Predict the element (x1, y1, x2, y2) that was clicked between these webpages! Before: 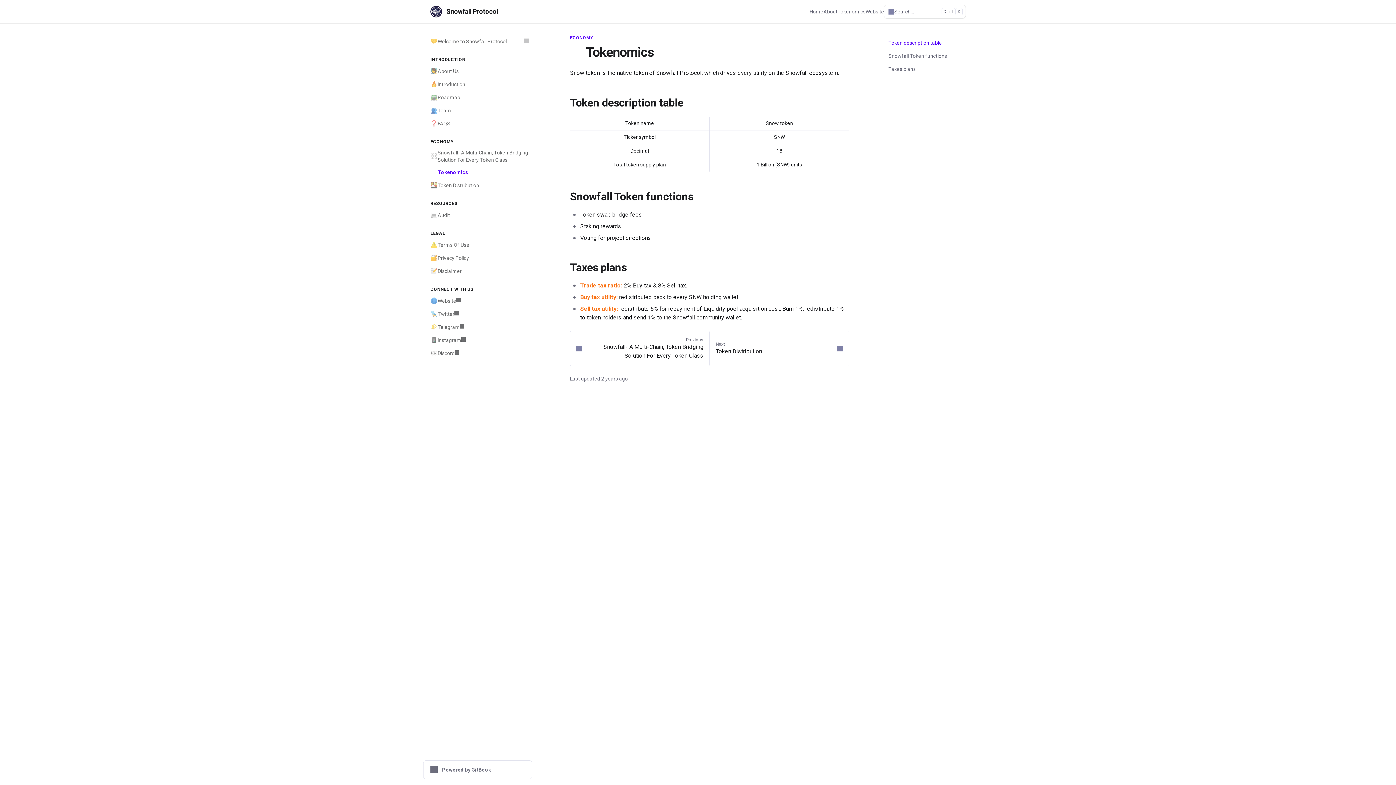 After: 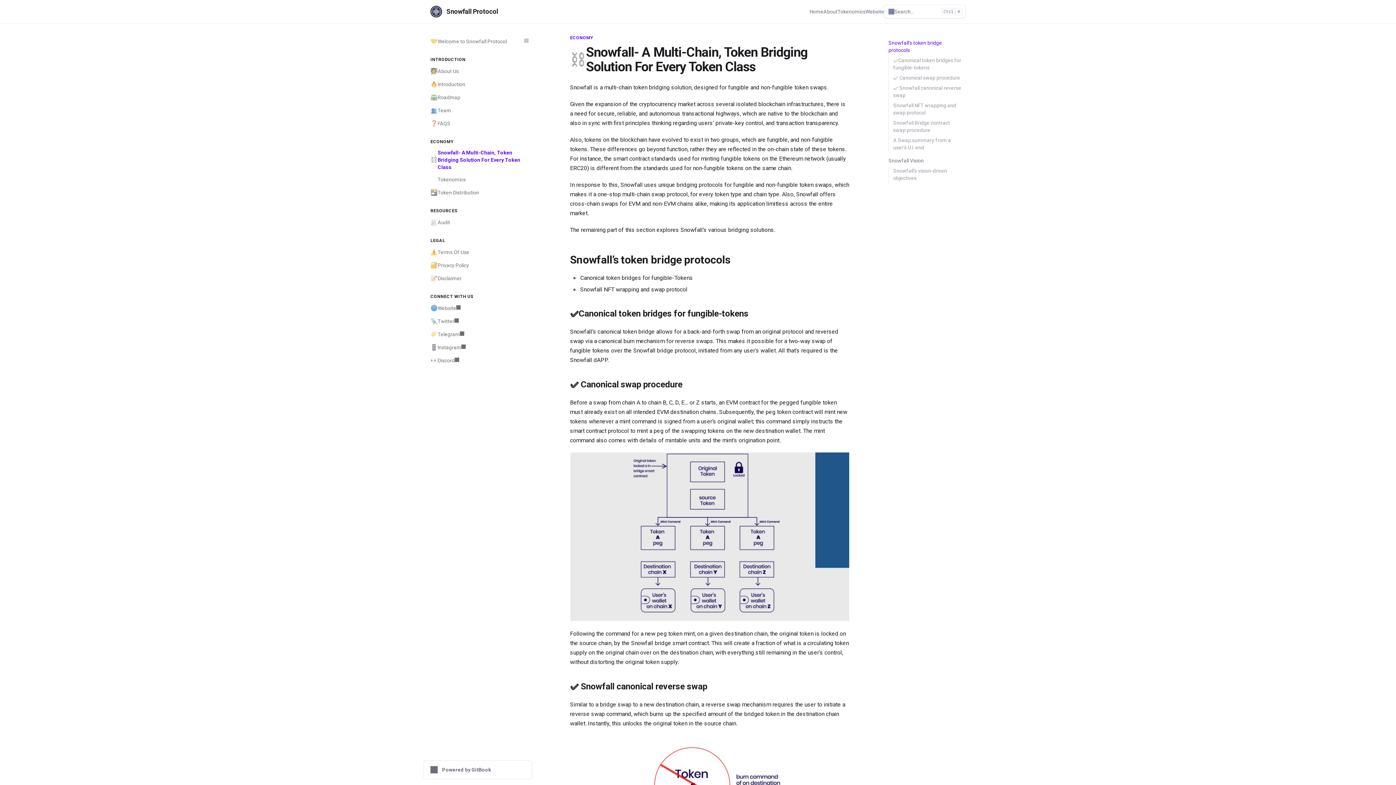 Action: label: ECONOMY bbox: (570, 34, 593, 40)